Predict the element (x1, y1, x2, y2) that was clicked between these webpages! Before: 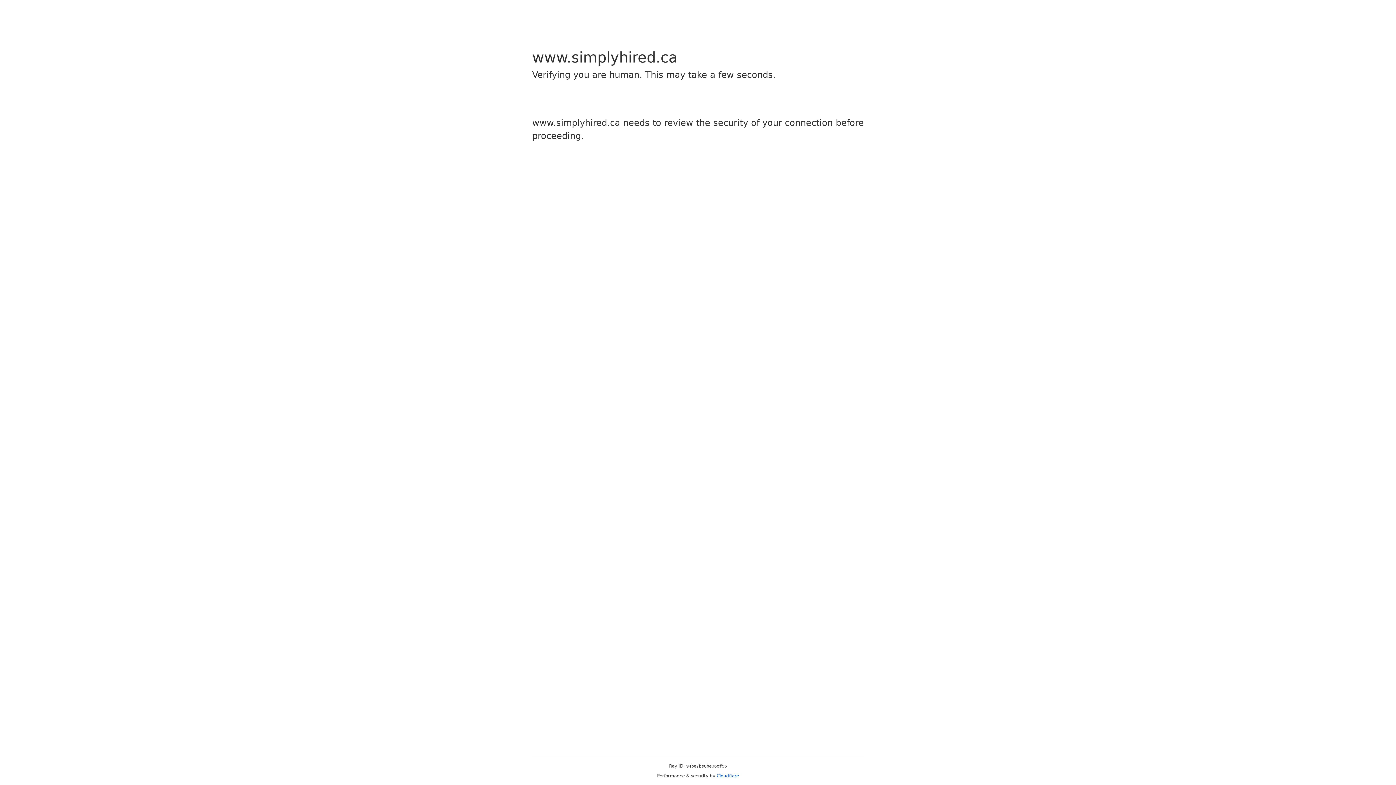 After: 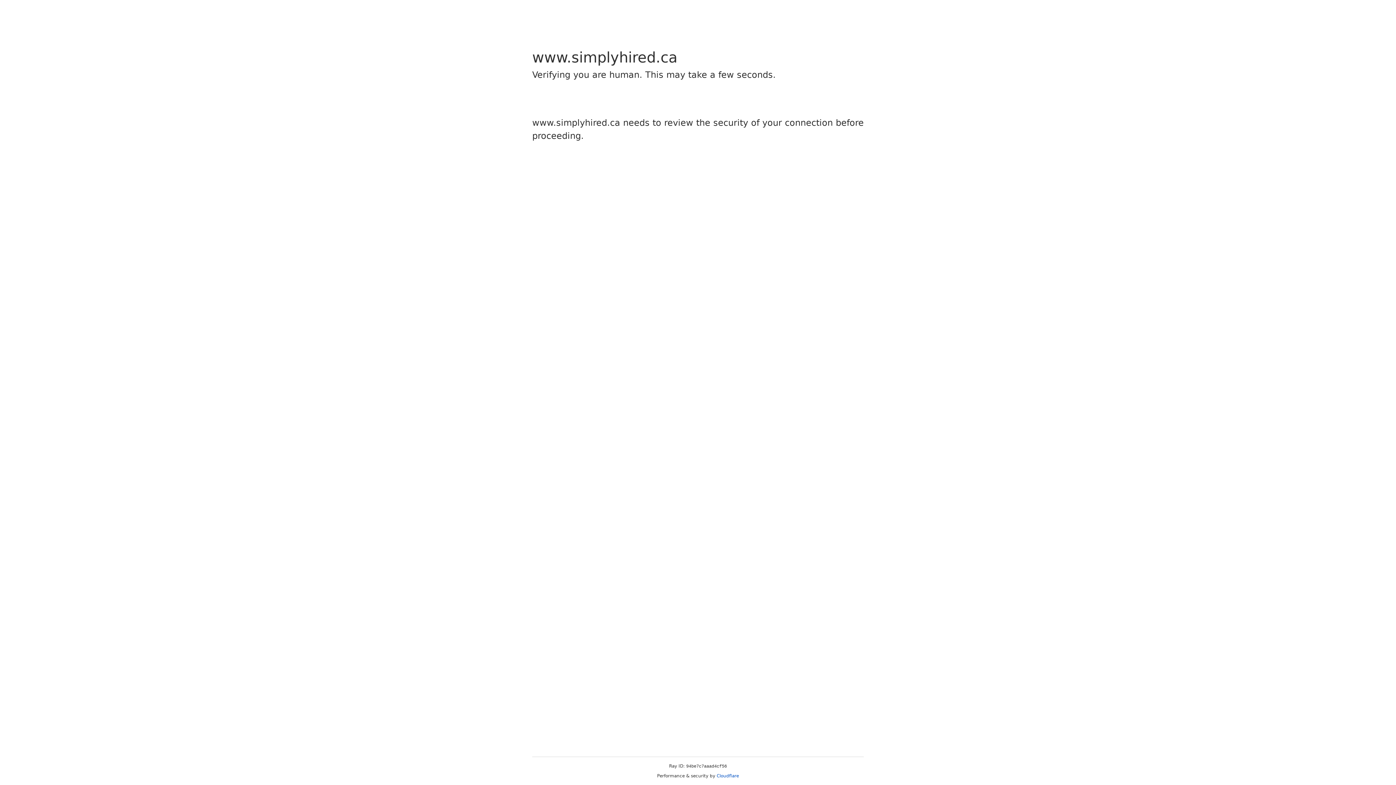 Action: label: Cloudflare bbox: (716, 773, 739, 778)